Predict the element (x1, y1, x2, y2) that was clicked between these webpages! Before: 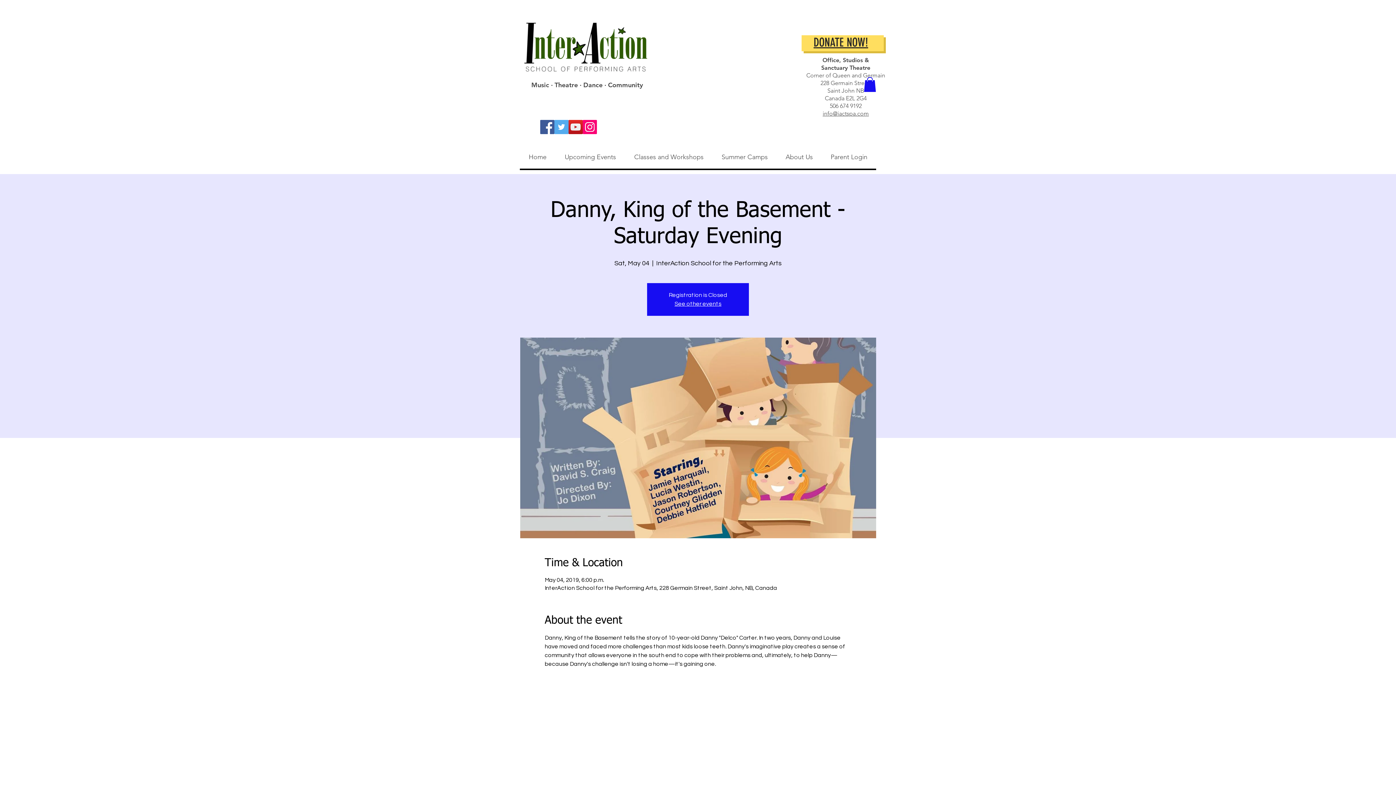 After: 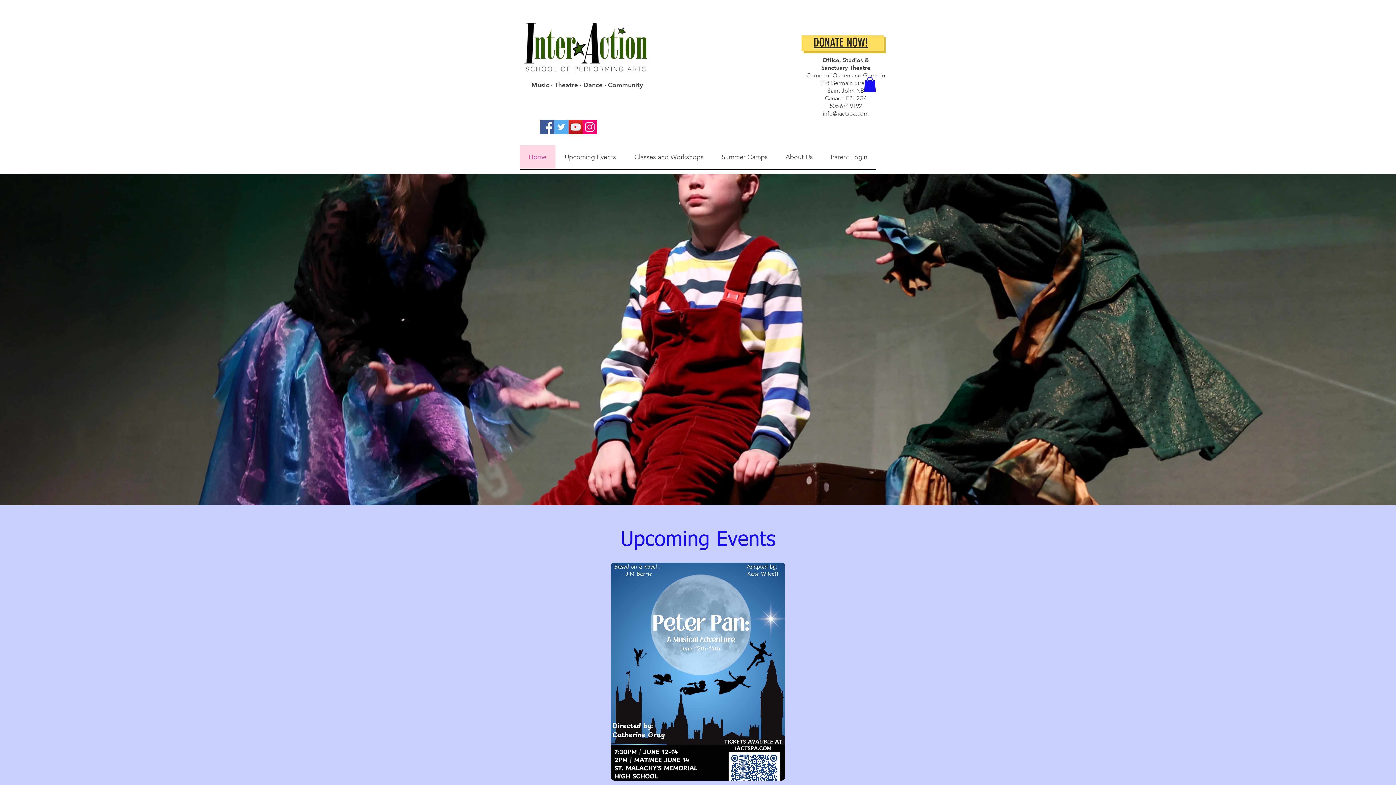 Action: bbox: (520, 145, 555, 168) label: Home